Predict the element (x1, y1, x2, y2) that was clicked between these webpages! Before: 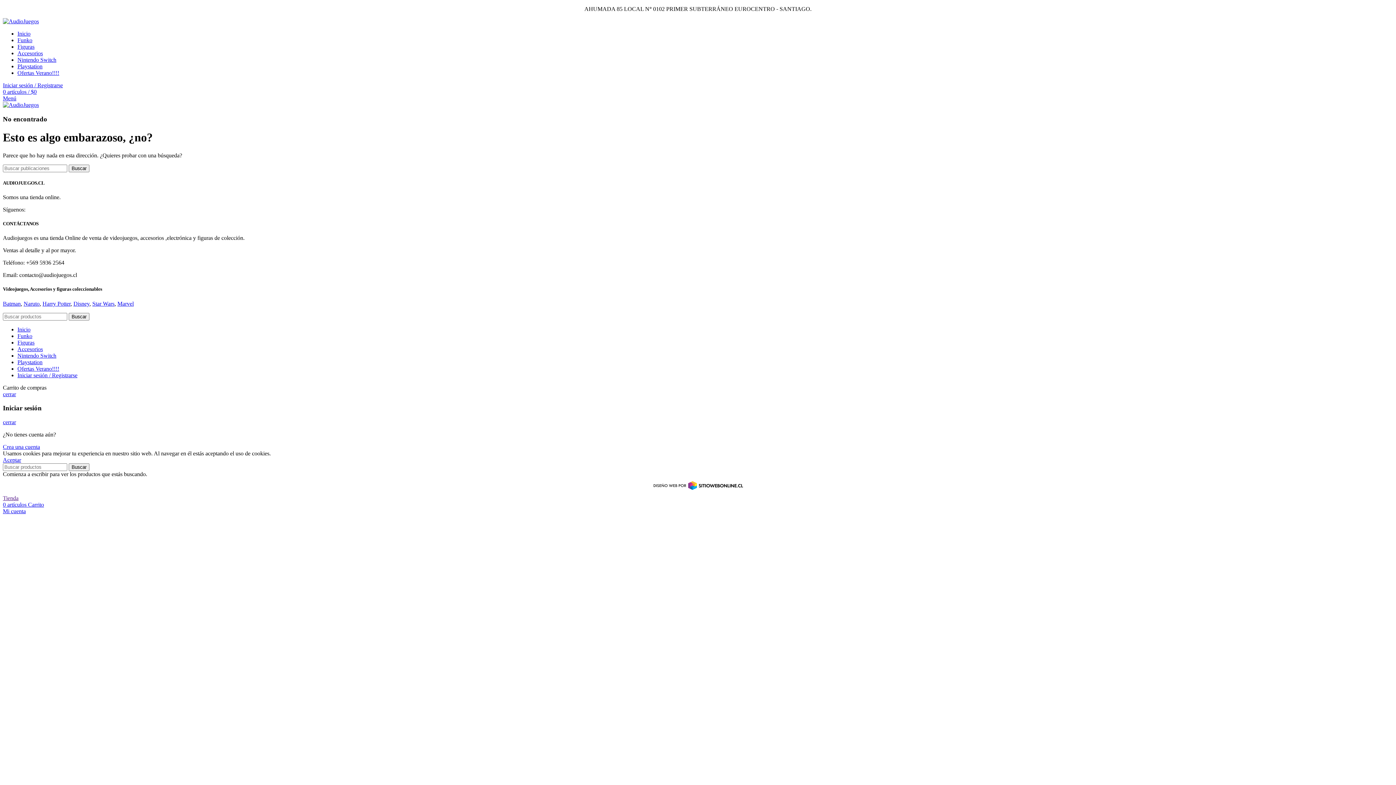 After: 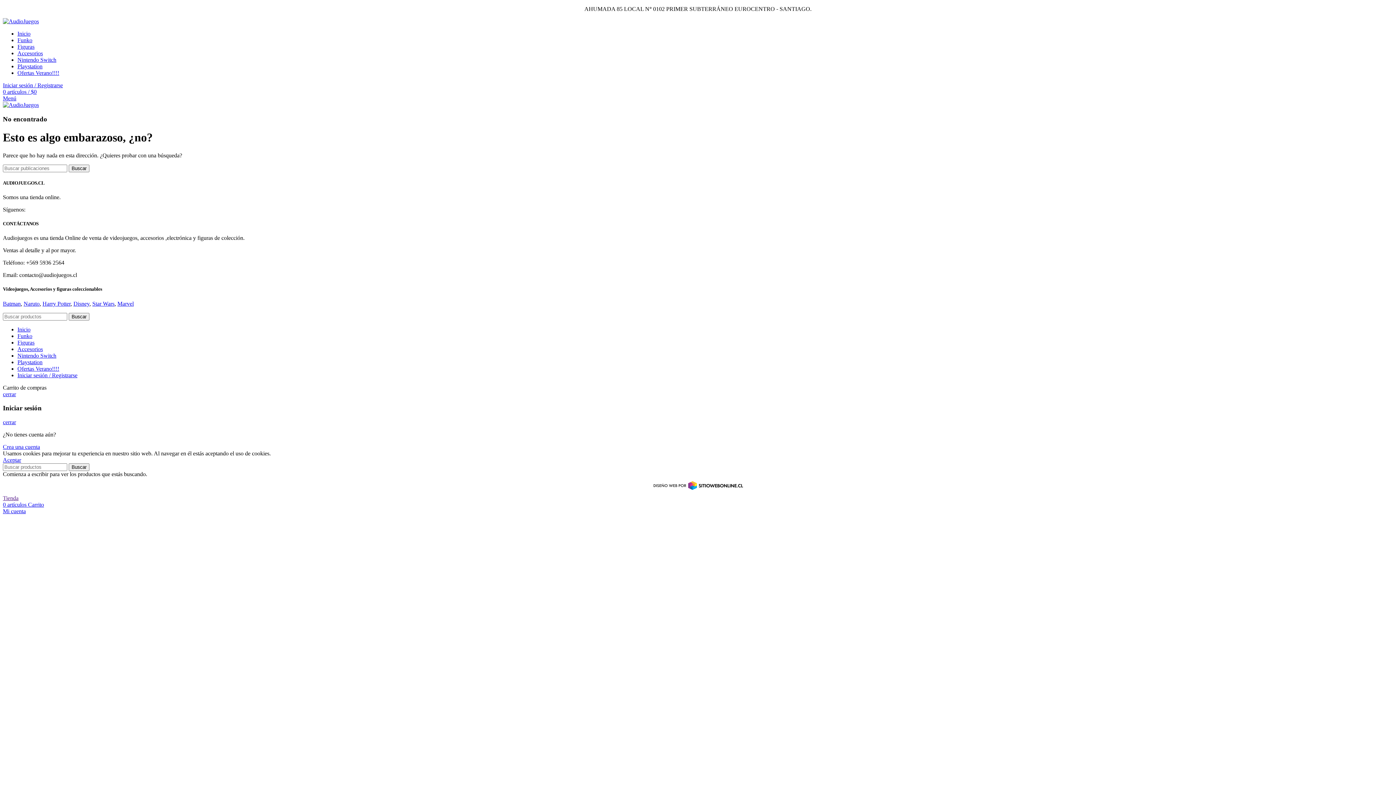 Action: label: cerrar bbox: (2, 391, 16, 397)